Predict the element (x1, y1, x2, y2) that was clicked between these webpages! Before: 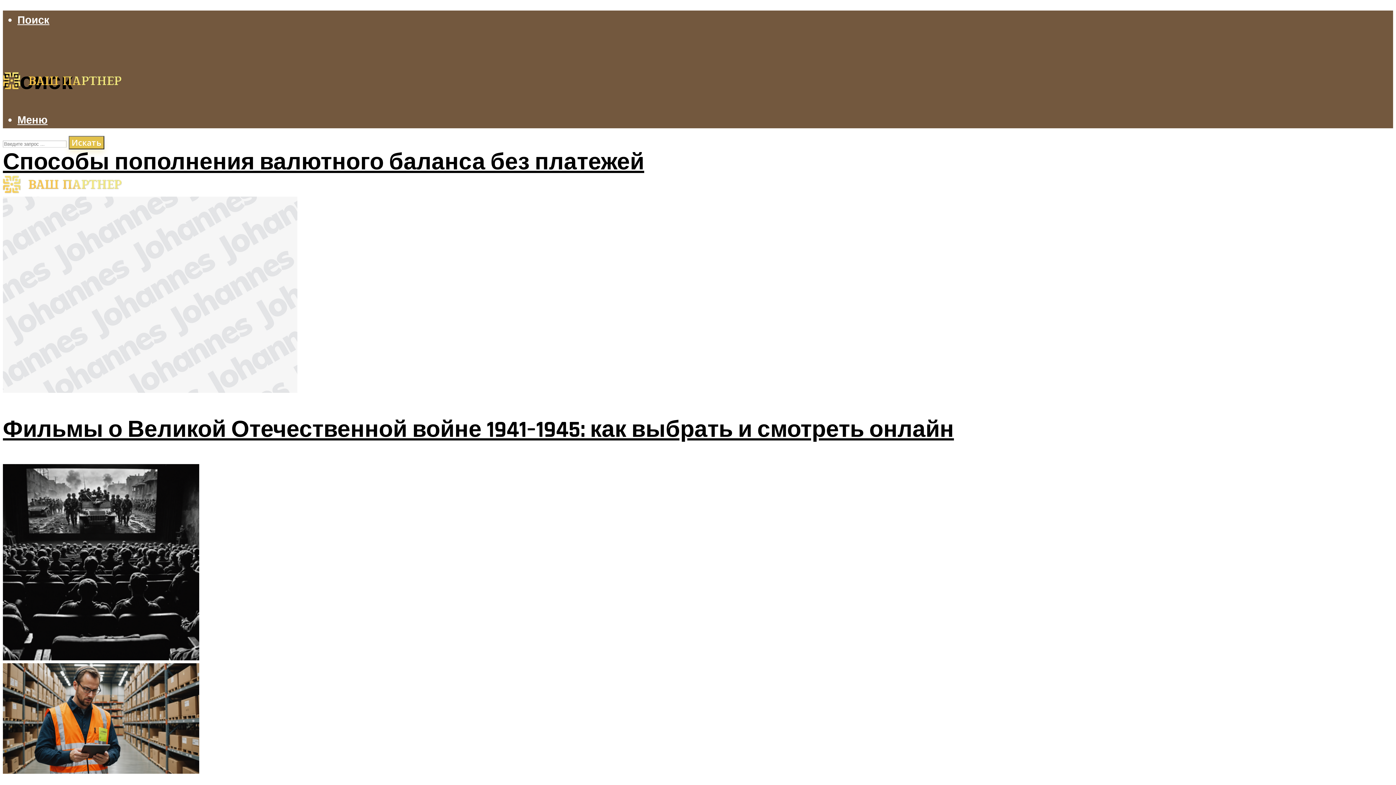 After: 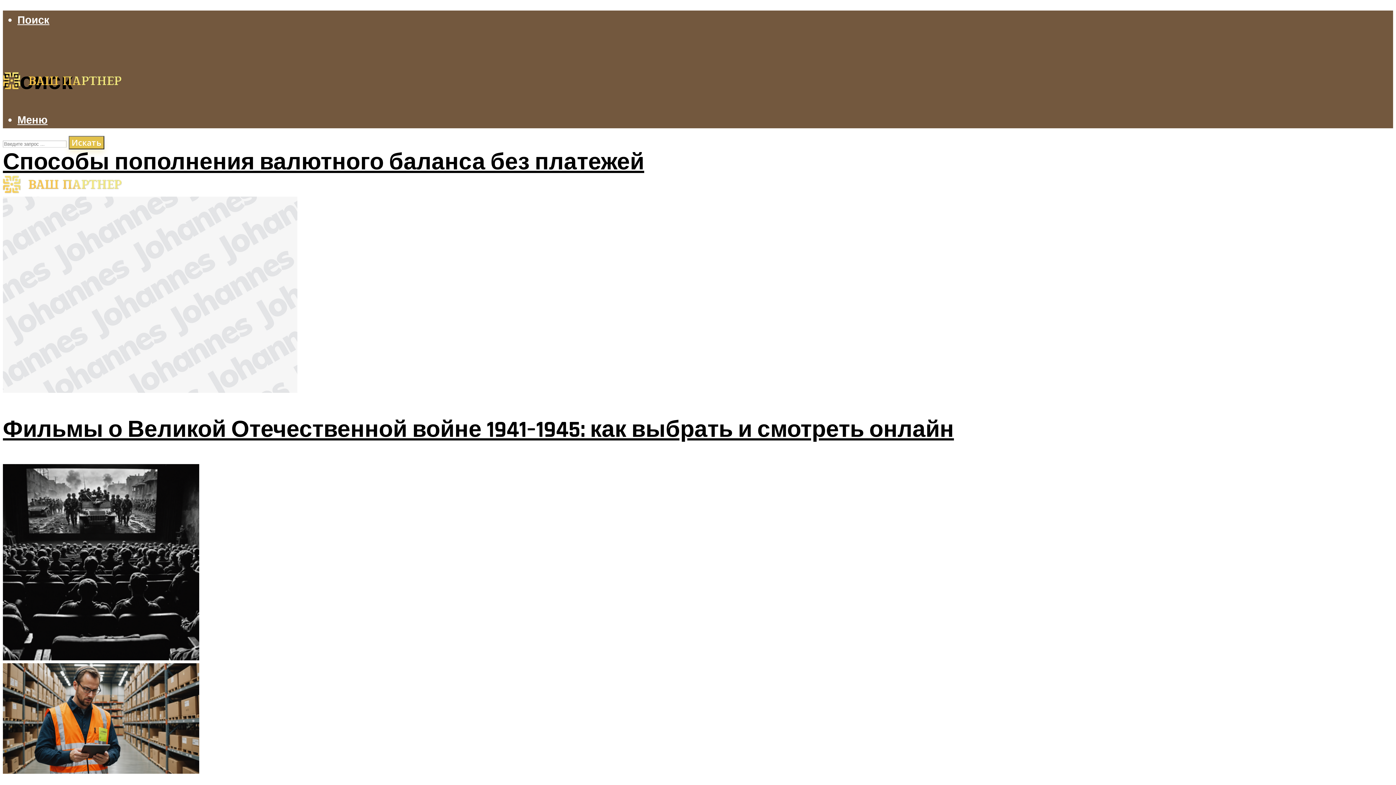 Action: bbox: (2, 64, 122, 99)